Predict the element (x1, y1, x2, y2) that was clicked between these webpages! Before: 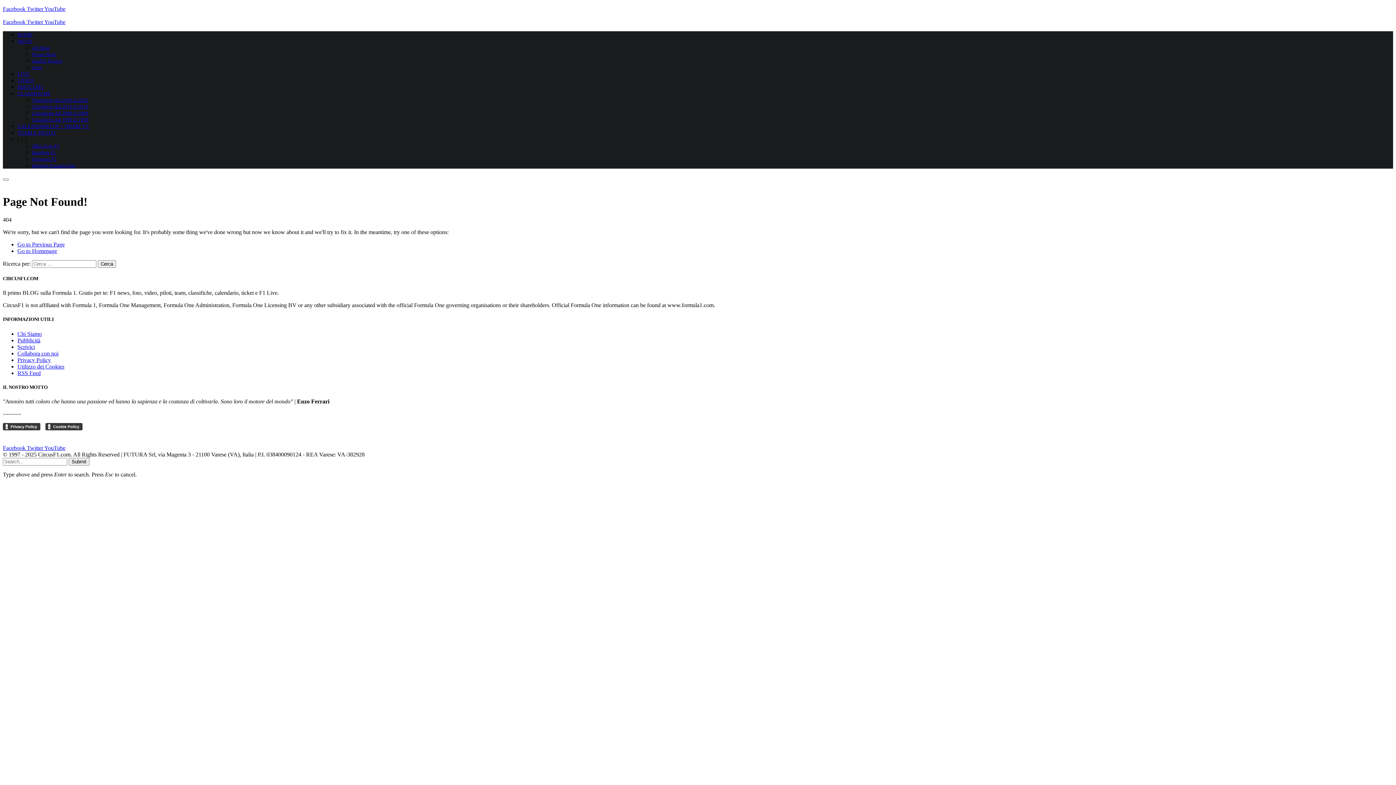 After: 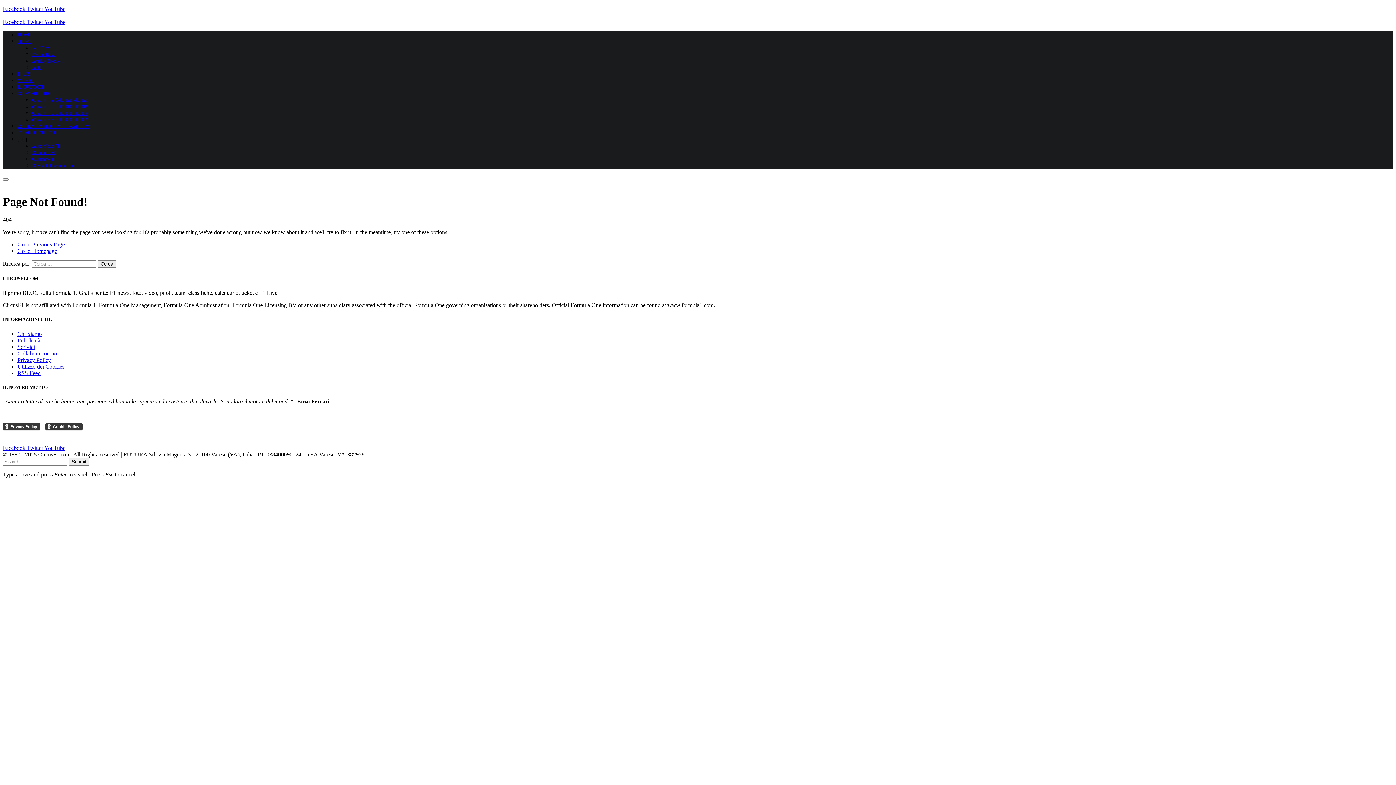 Action: label: Facebook  bbox: (2, 5, 26, 12)